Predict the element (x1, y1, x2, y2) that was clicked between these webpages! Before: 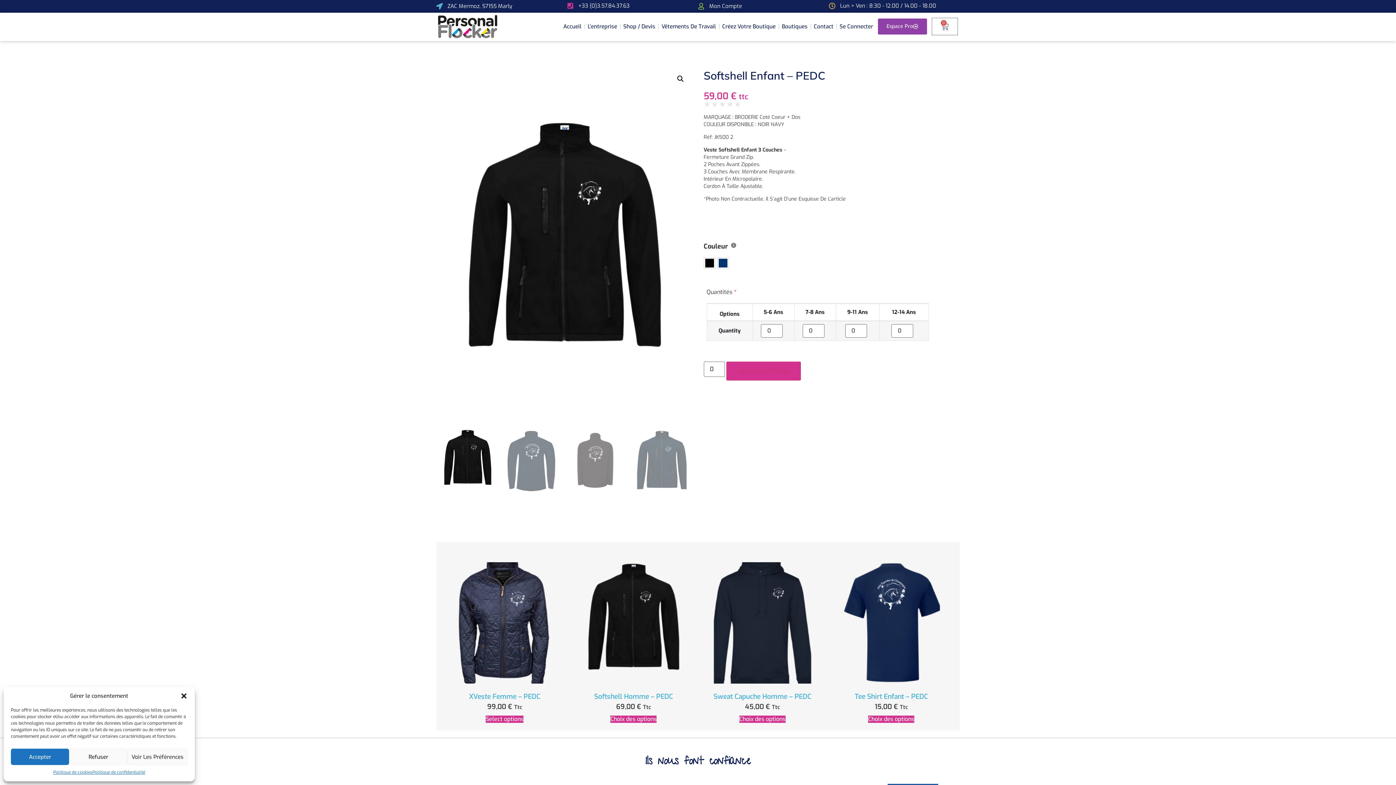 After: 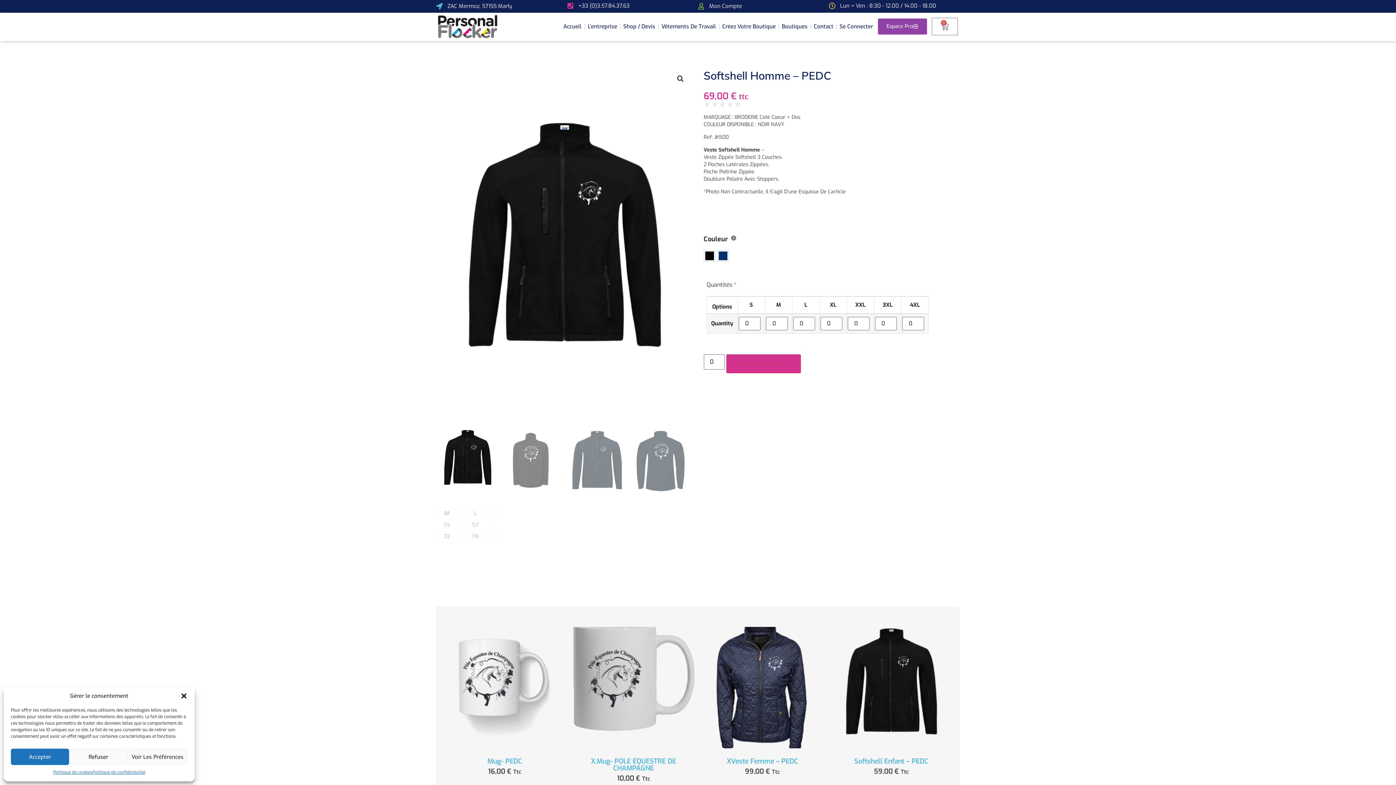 Action: label: Softshell Homme – PEDC
69,00 € Ttc bbox: (572, 562, 694, 714)